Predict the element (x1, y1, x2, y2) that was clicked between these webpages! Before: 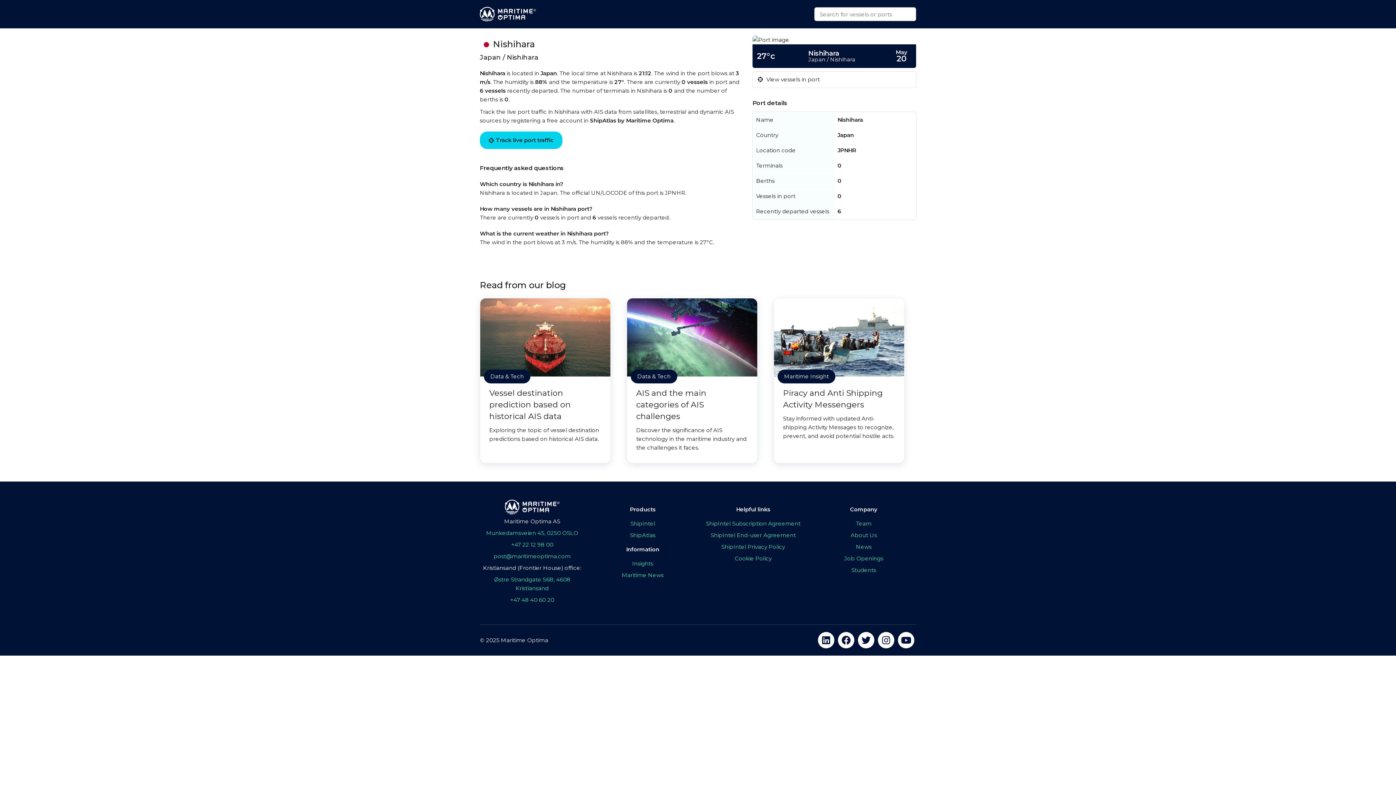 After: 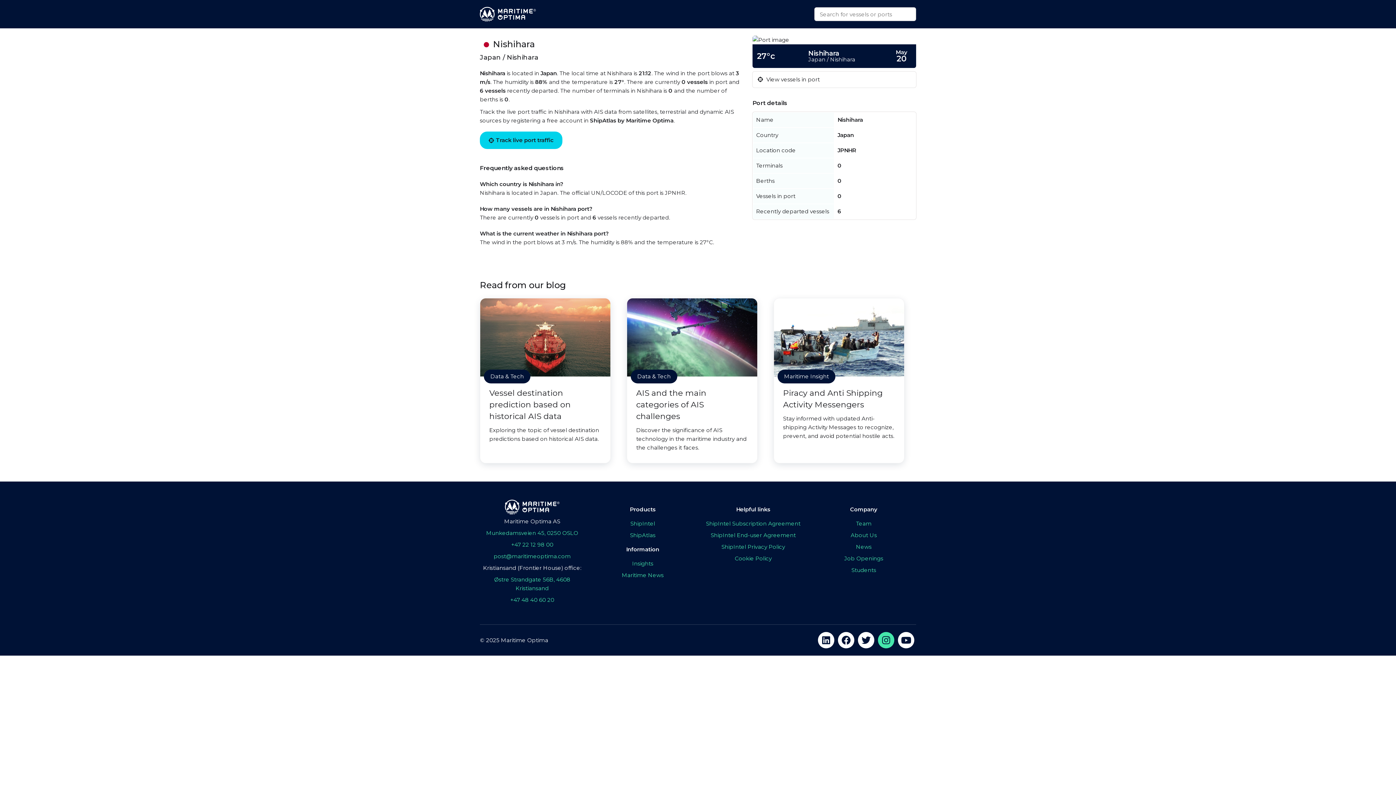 Action: label: instagram bbox: (878, 632, 894, 648)